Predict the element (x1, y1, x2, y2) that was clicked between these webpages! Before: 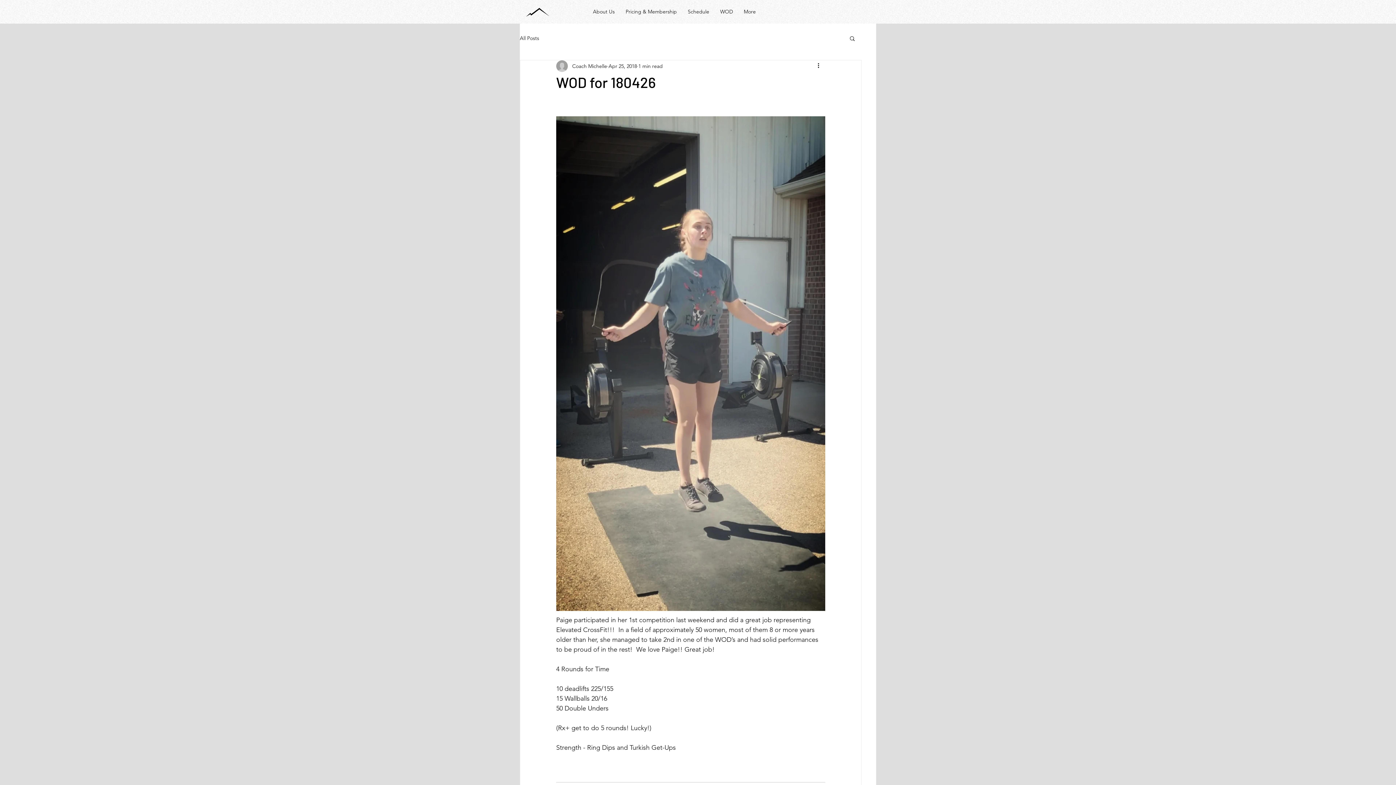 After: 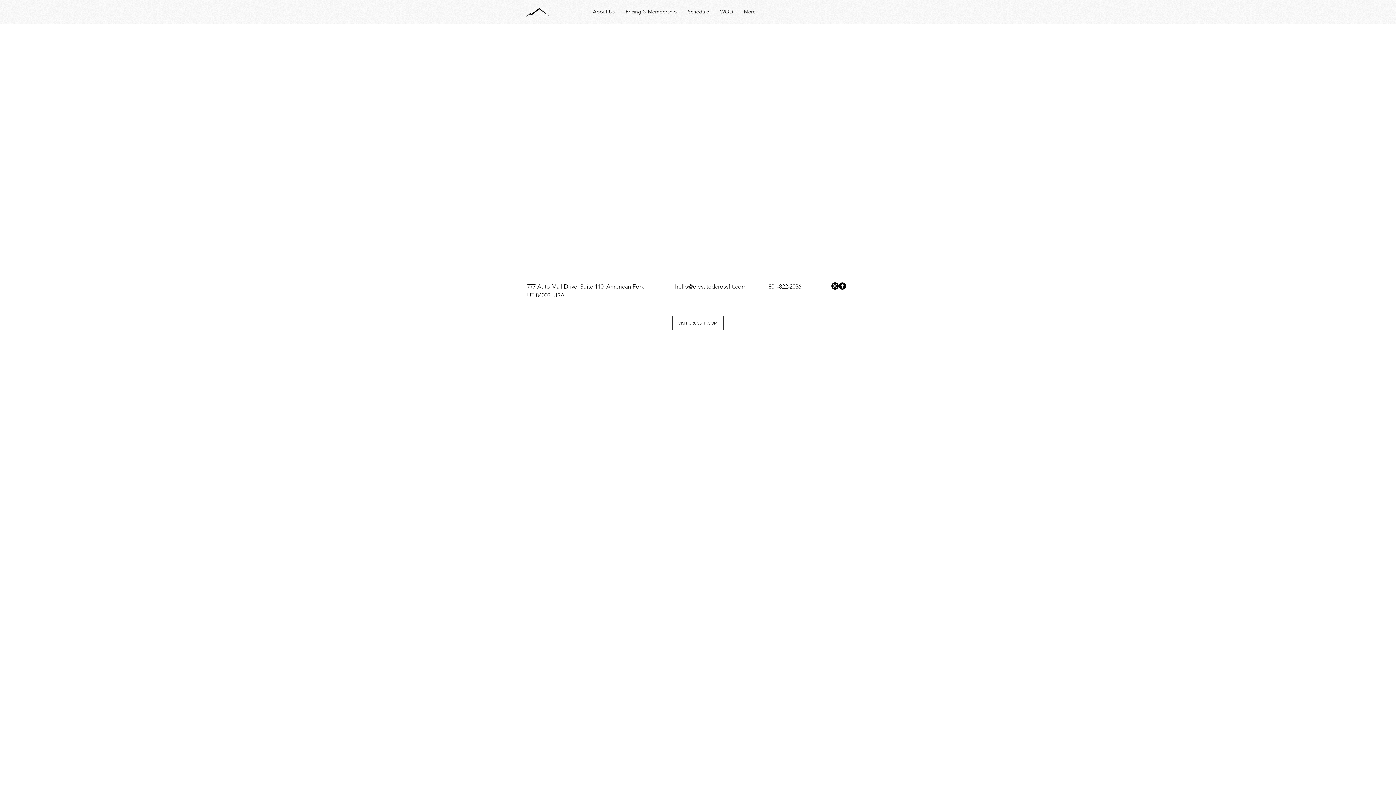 Action: label: WOD bbox: (714, 6, 738, 17)